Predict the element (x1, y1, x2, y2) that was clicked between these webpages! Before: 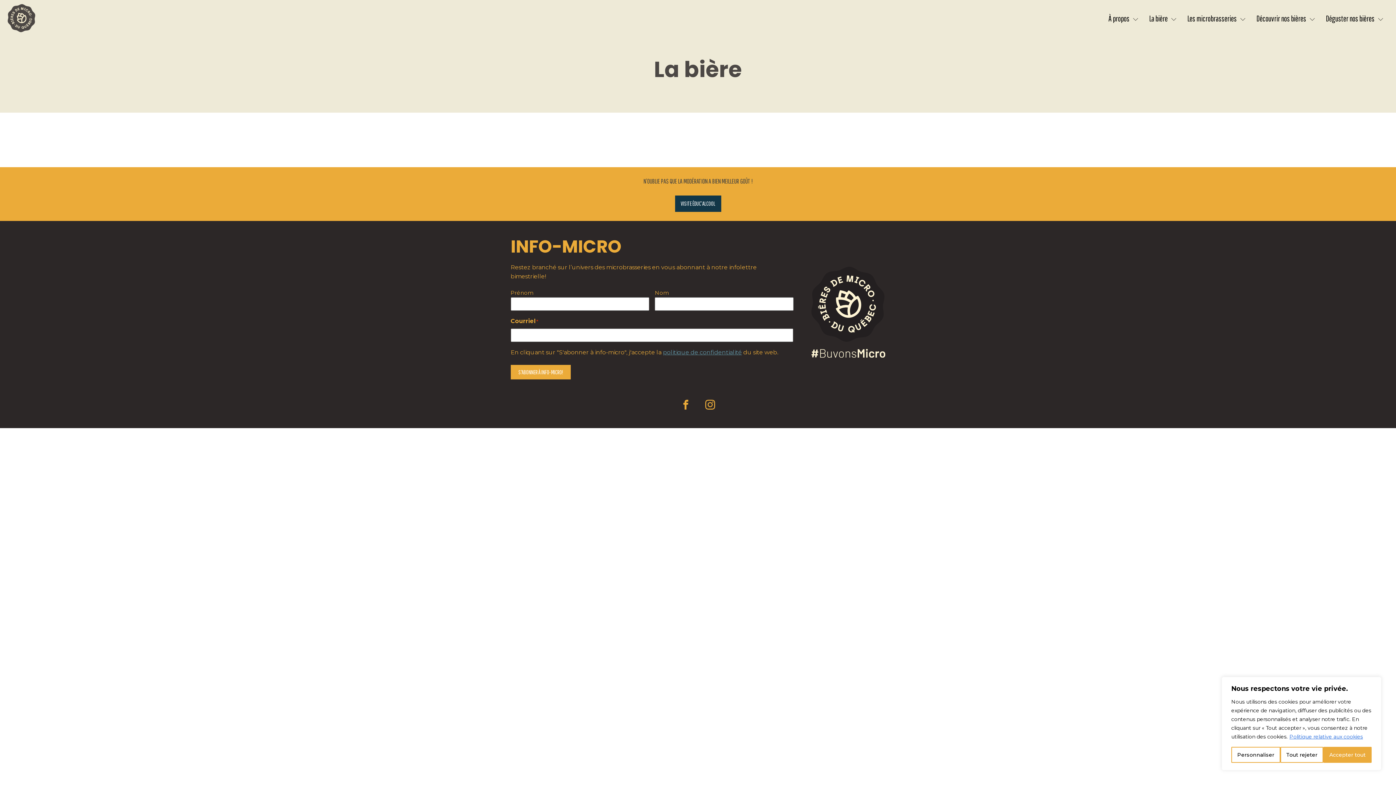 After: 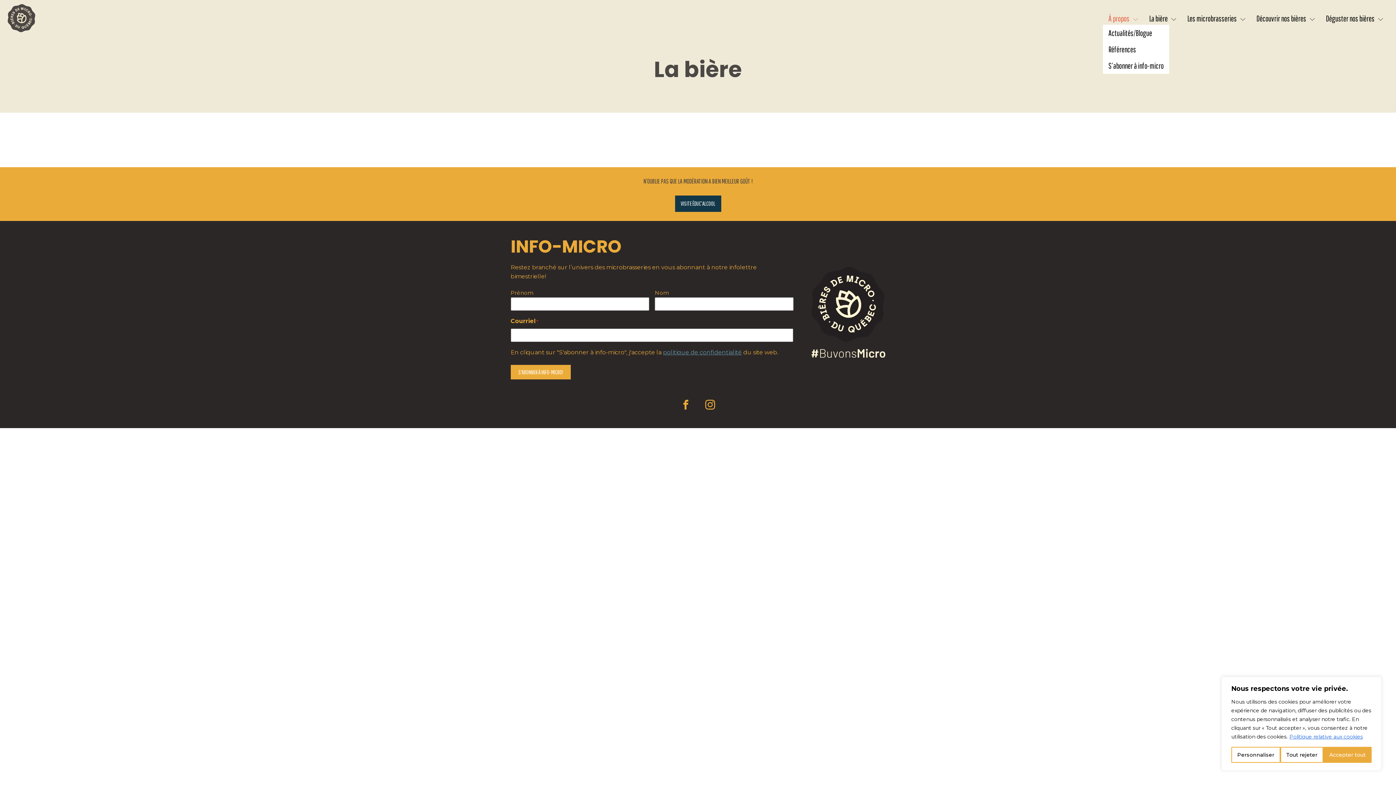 Action: bbox: (1103, 11, 1144, 24) label: À propos